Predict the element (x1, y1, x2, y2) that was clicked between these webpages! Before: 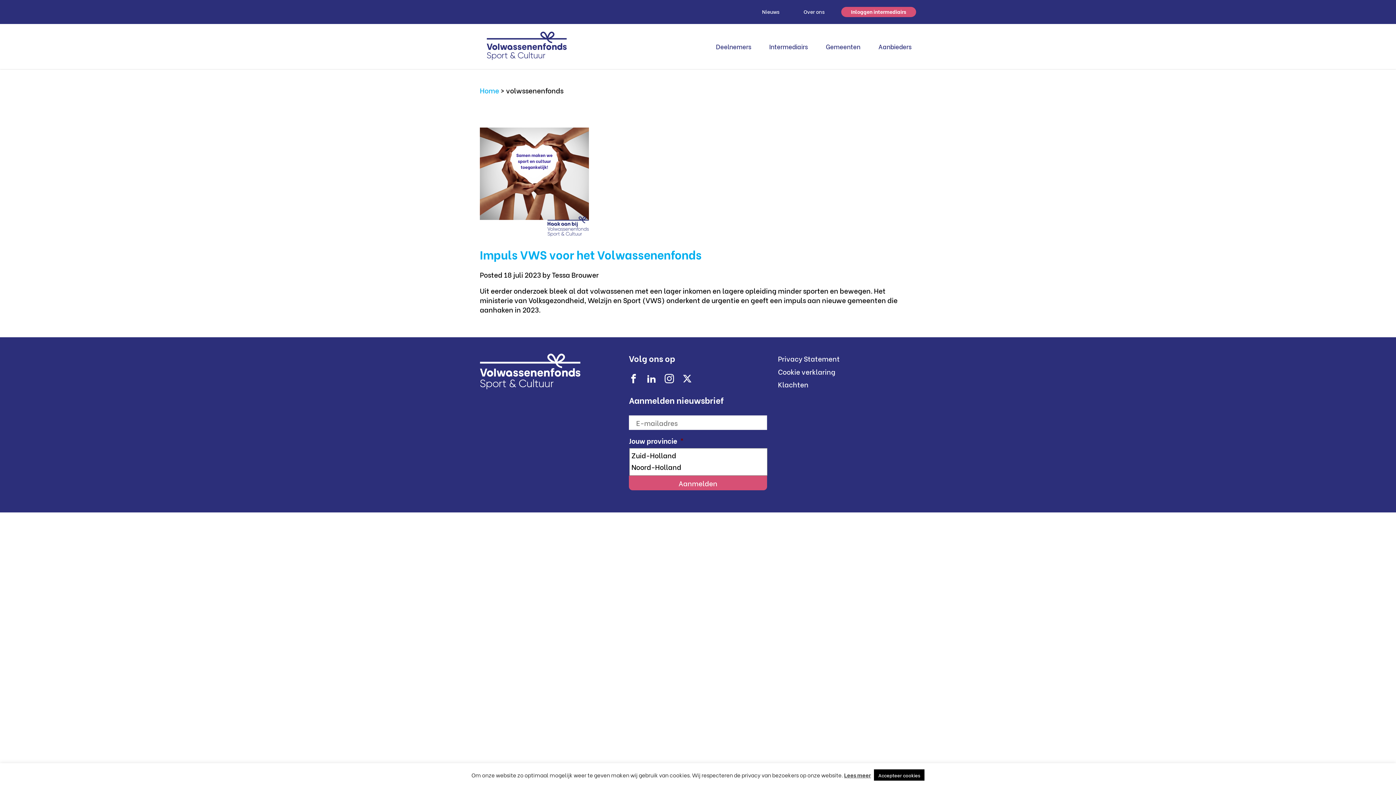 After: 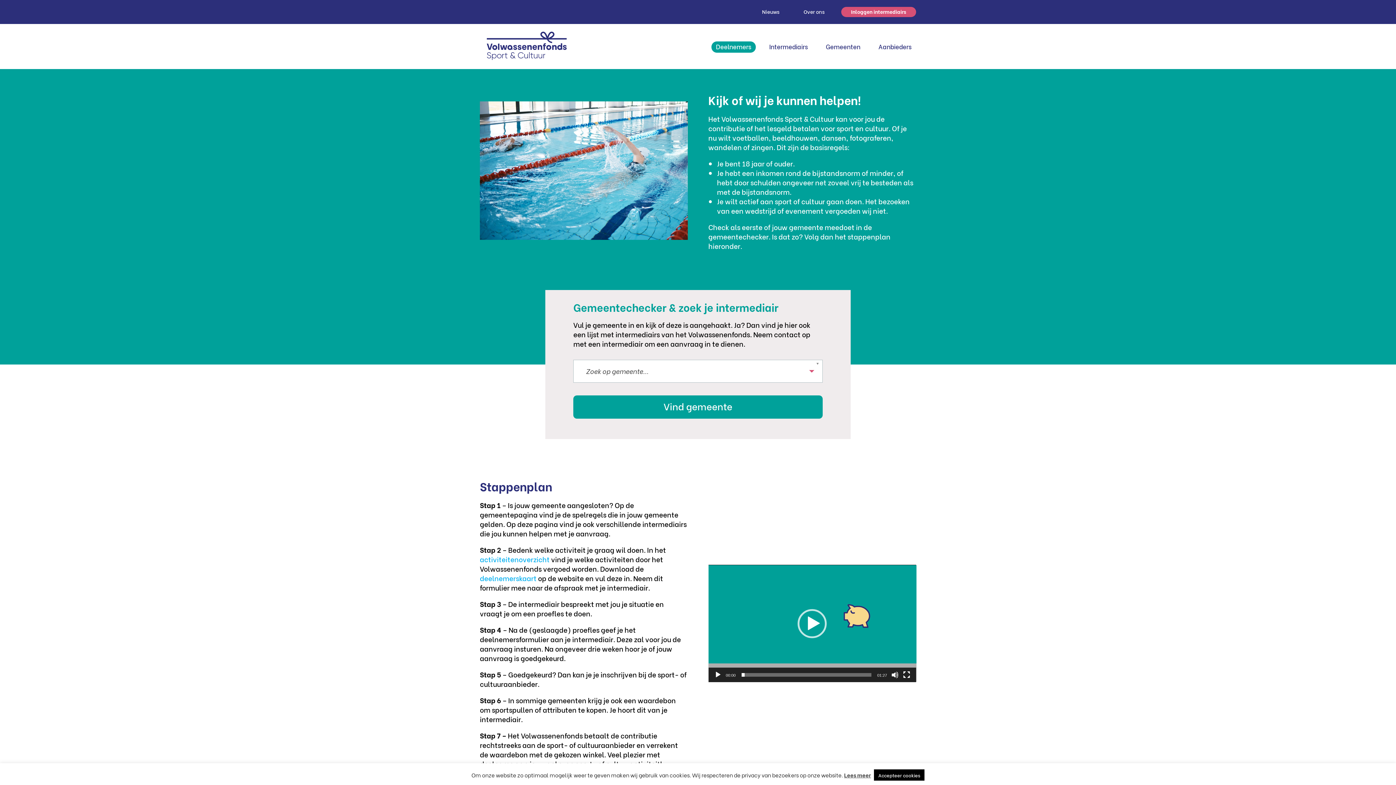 Action: bbox: (711, 41, 756, 52) label: Deelnemers